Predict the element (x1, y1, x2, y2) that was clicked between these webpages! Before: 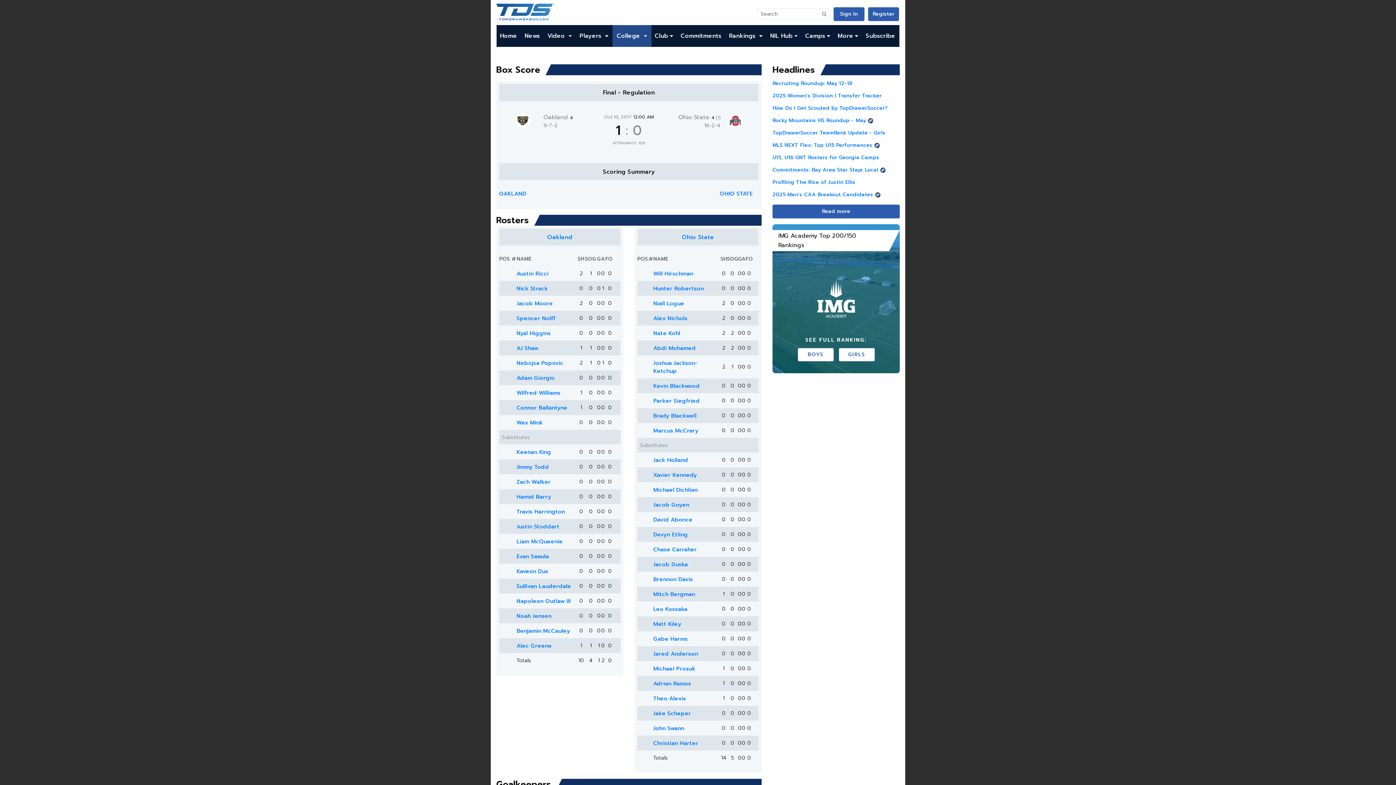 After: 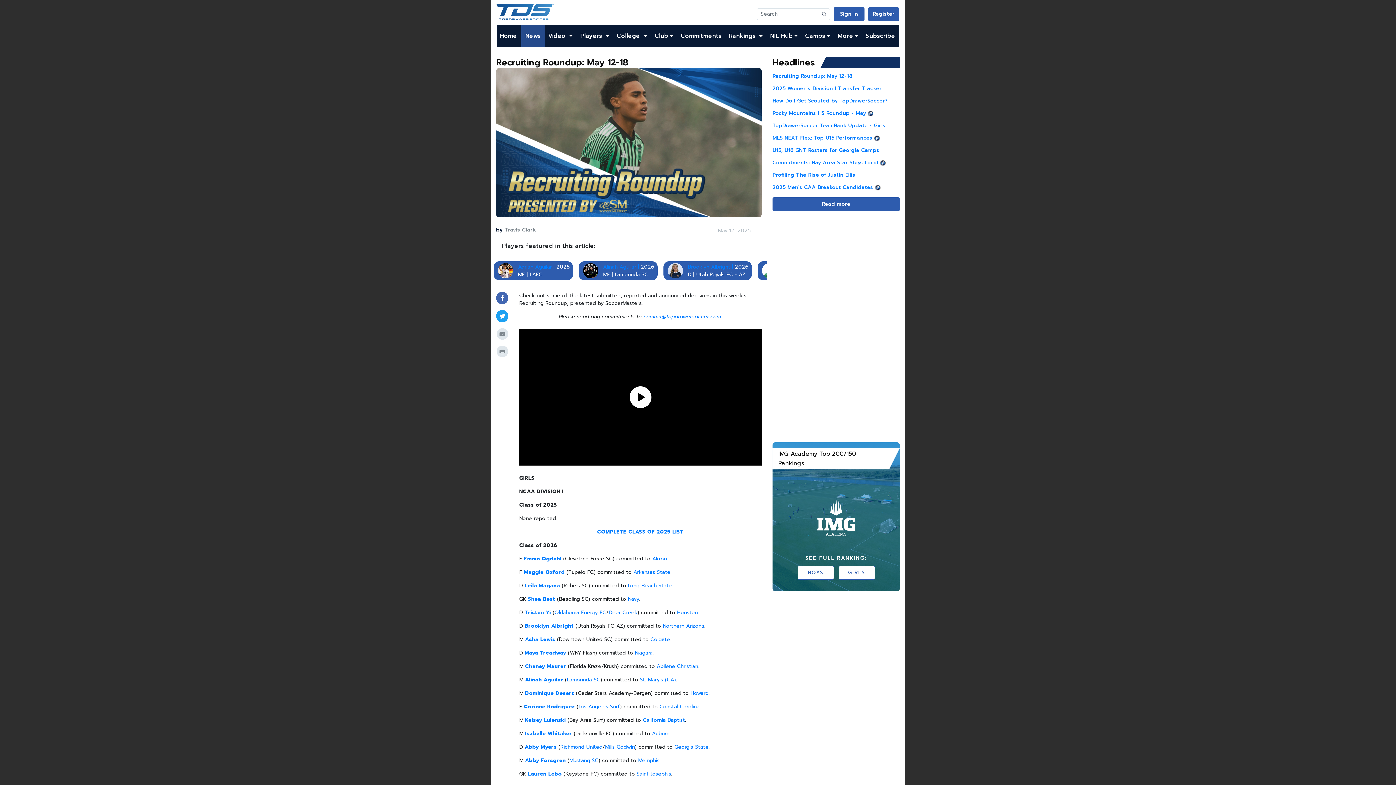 Action: bbox: (772, 79, 852, 87) label: Recruiting Roundup: May 12-18